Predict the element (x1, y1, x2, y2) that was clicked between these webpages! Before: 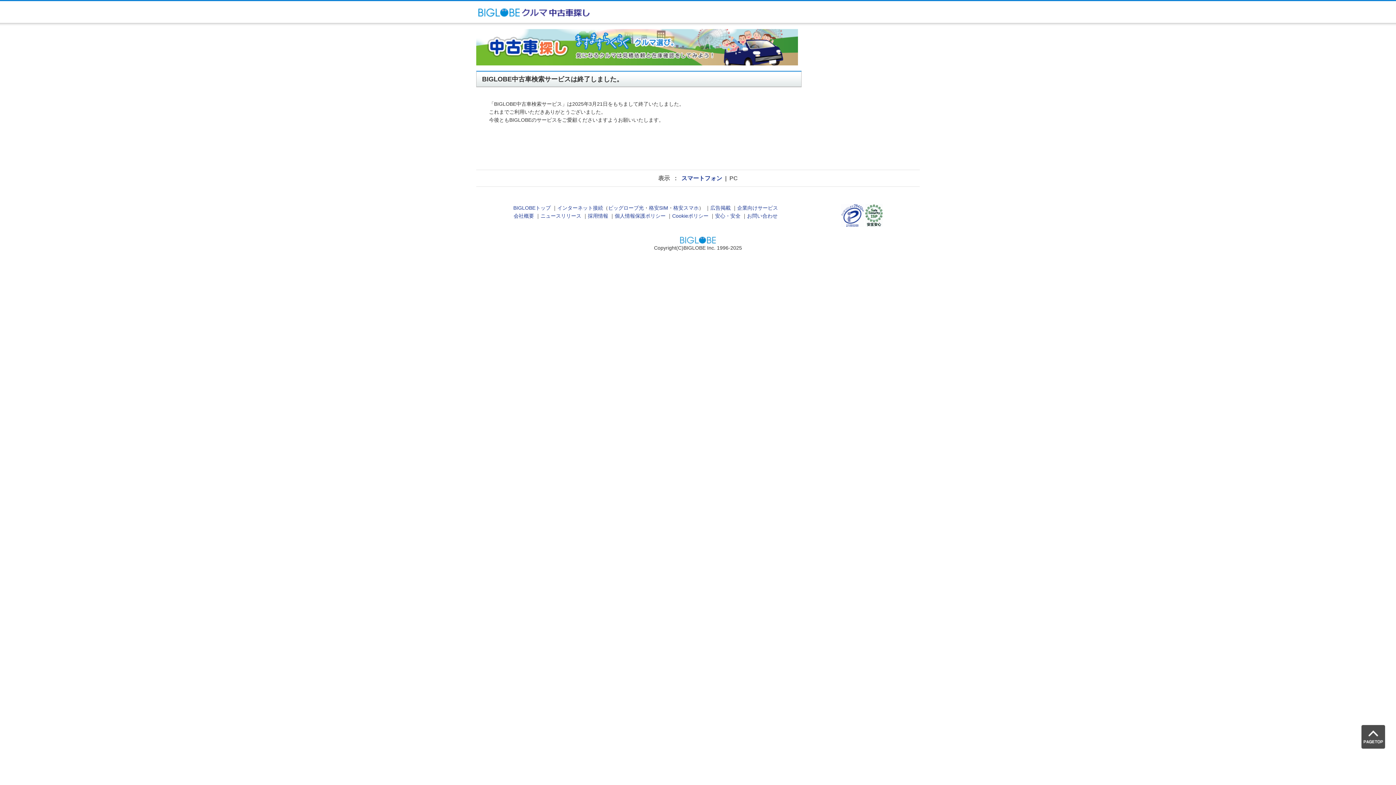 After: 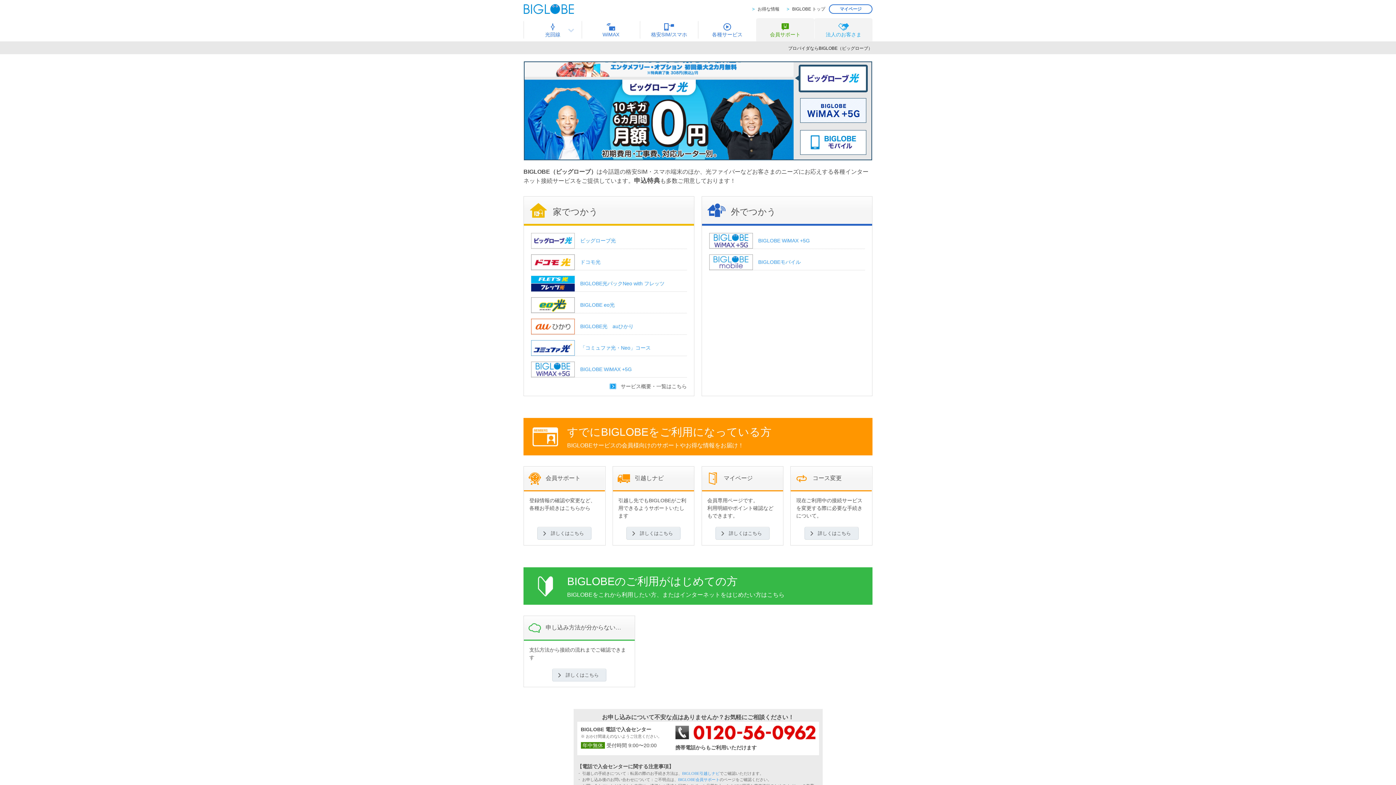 Action: label: インターネット接続 bbox: (557, 205, 603, 211)